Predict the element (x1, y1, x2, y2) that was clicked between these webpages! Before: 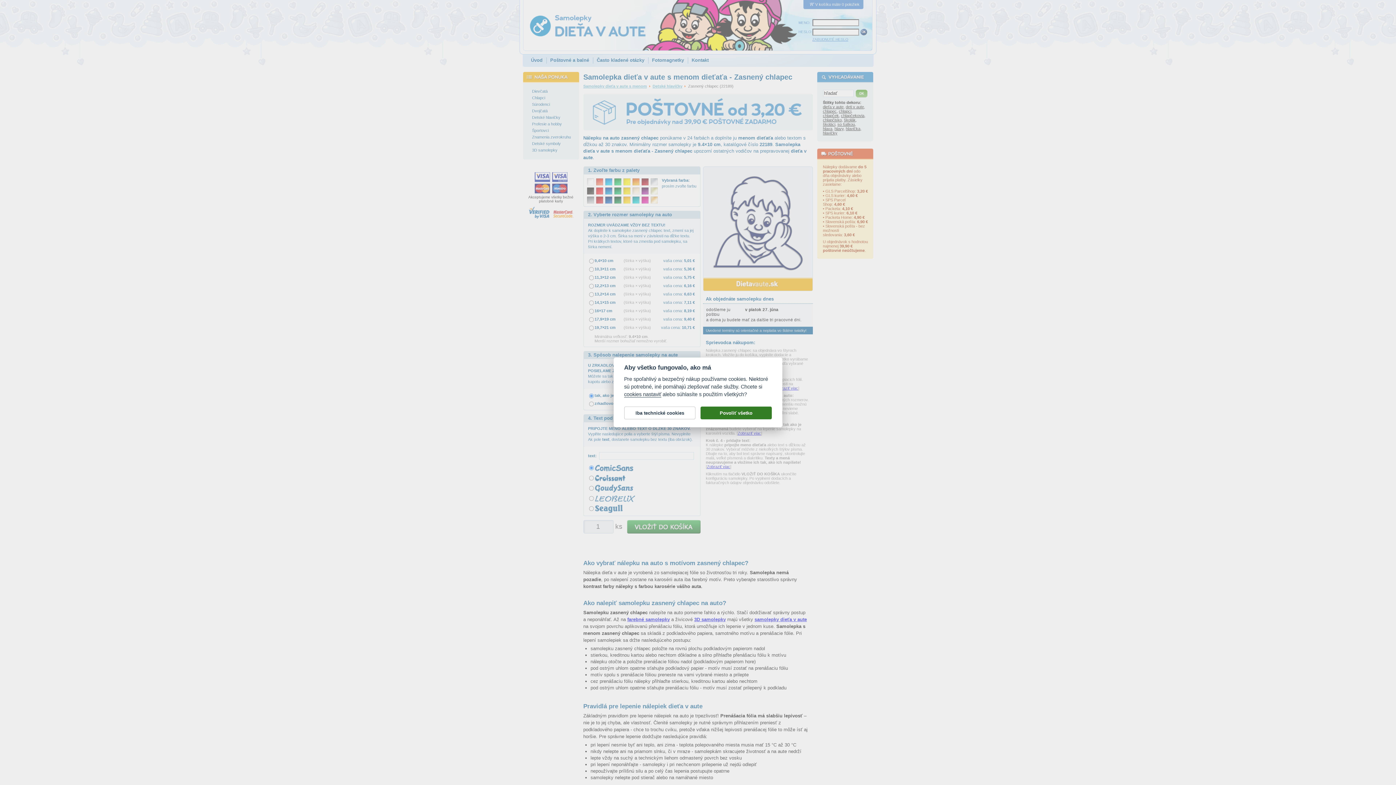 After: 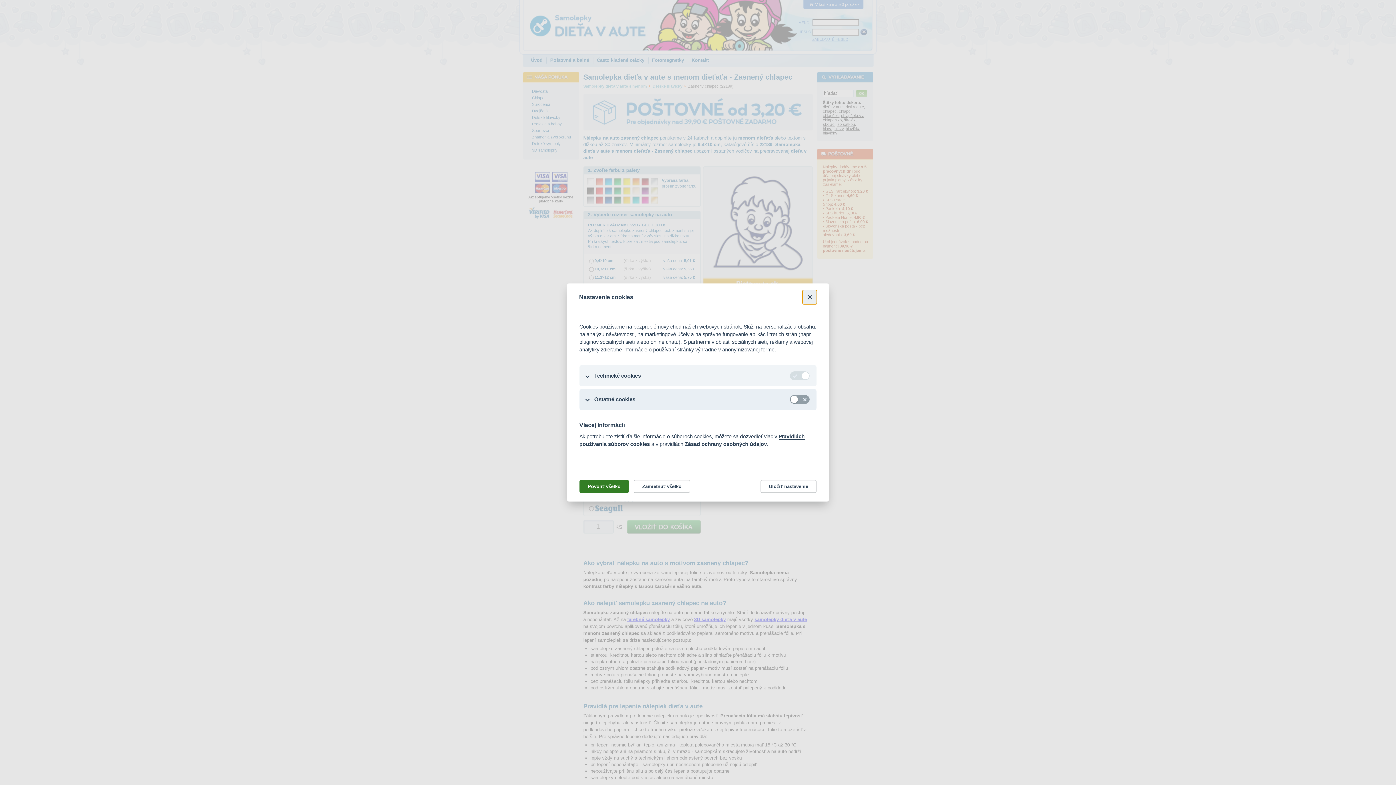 Action: label: cookies nastaviť bbox: (624, 391, 661, 397)